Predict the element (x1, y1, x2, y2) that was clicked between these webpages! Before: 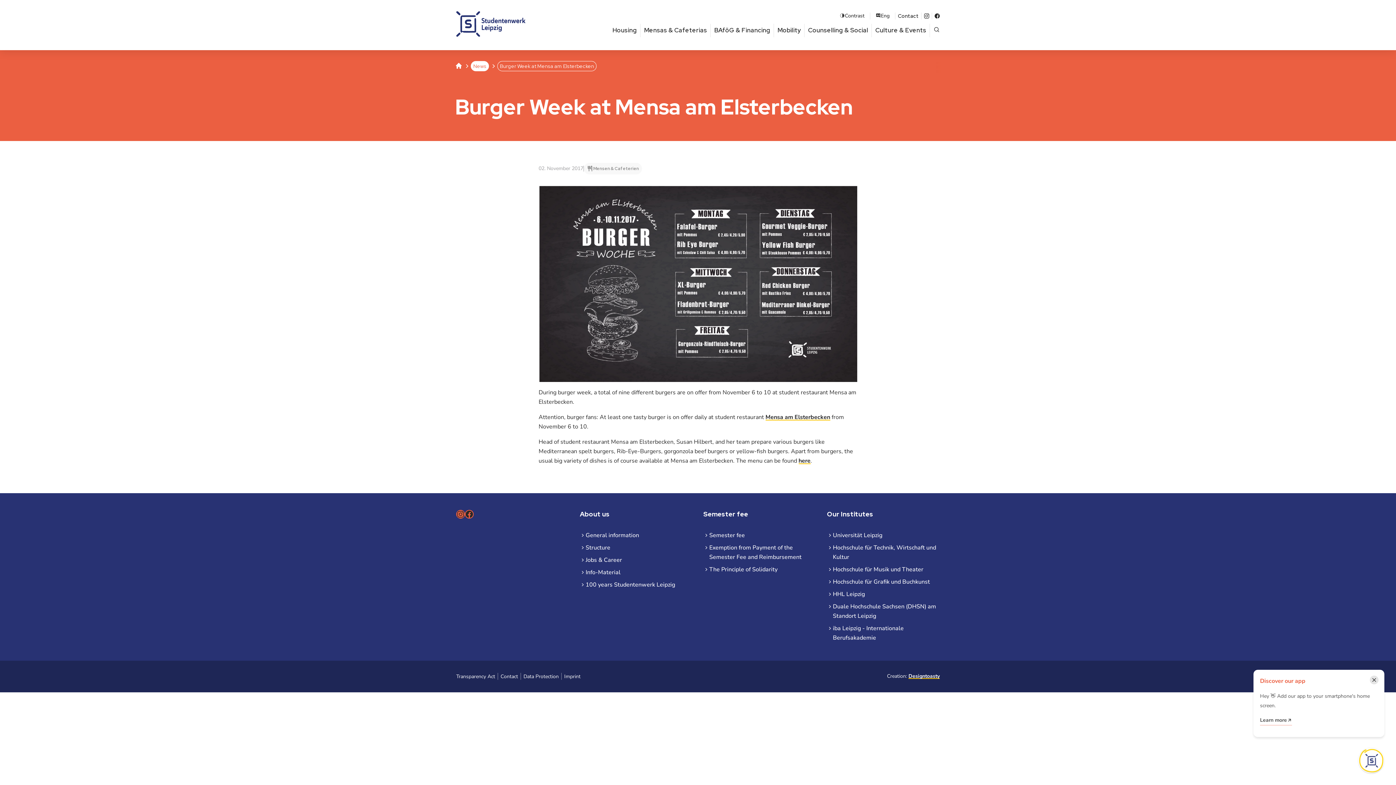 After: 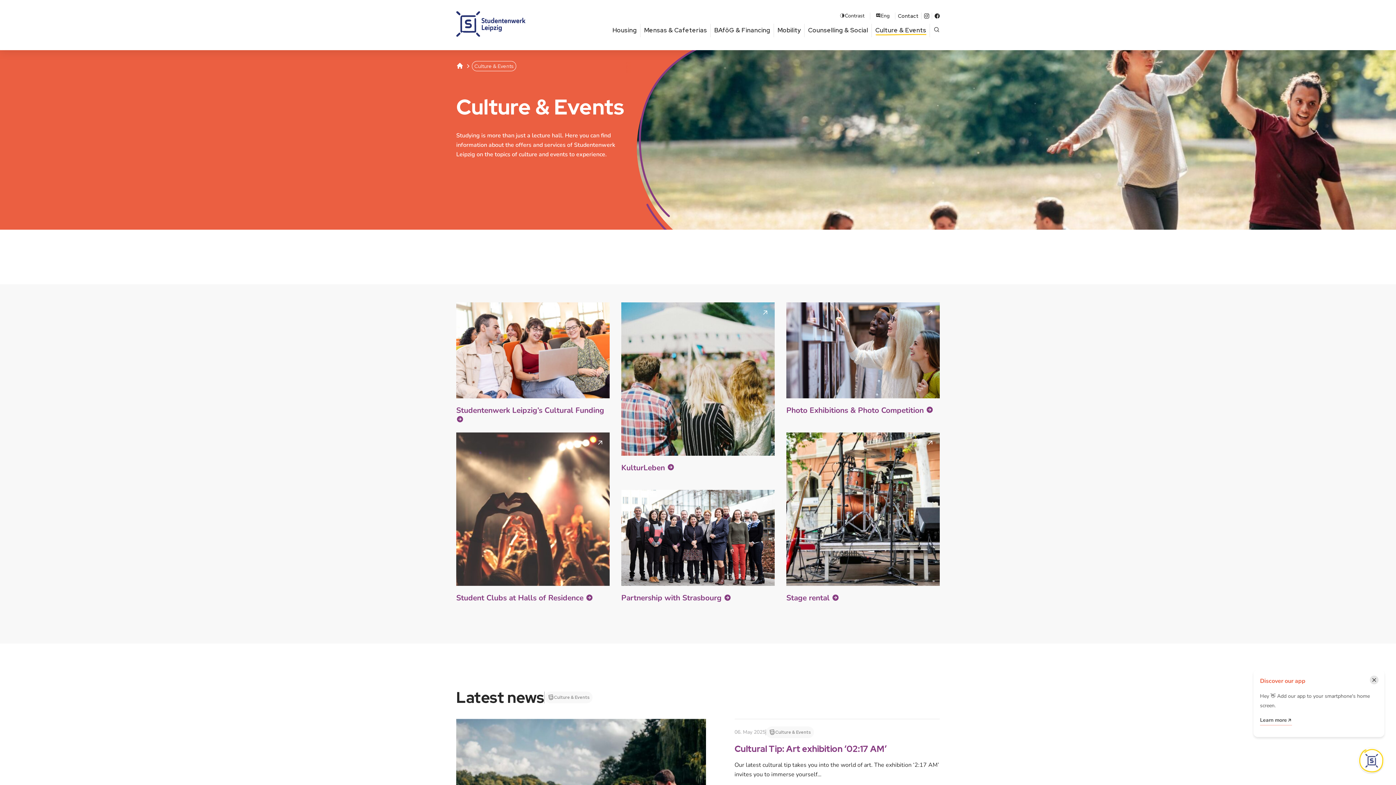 Action: bbox: (875, 23, 926, 37) label: Culture & Events